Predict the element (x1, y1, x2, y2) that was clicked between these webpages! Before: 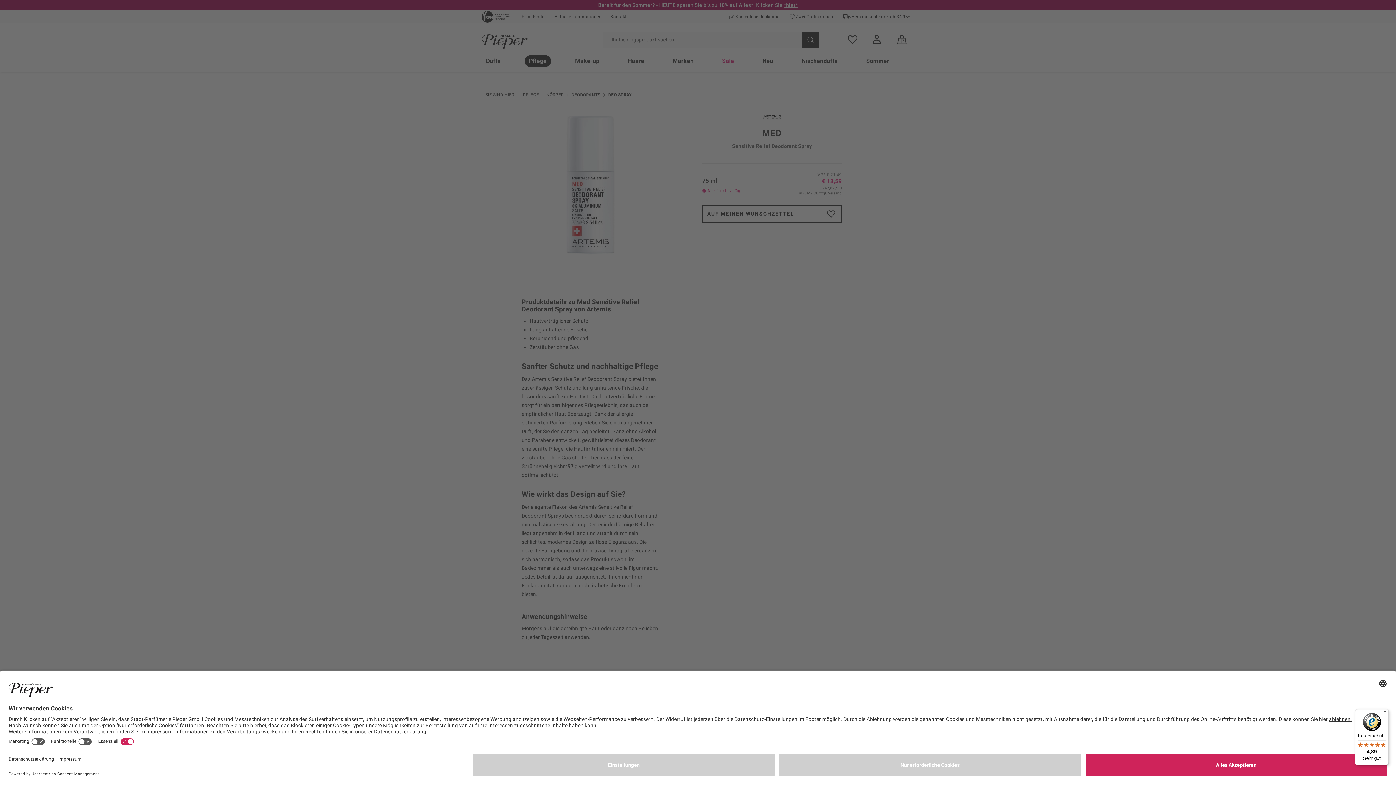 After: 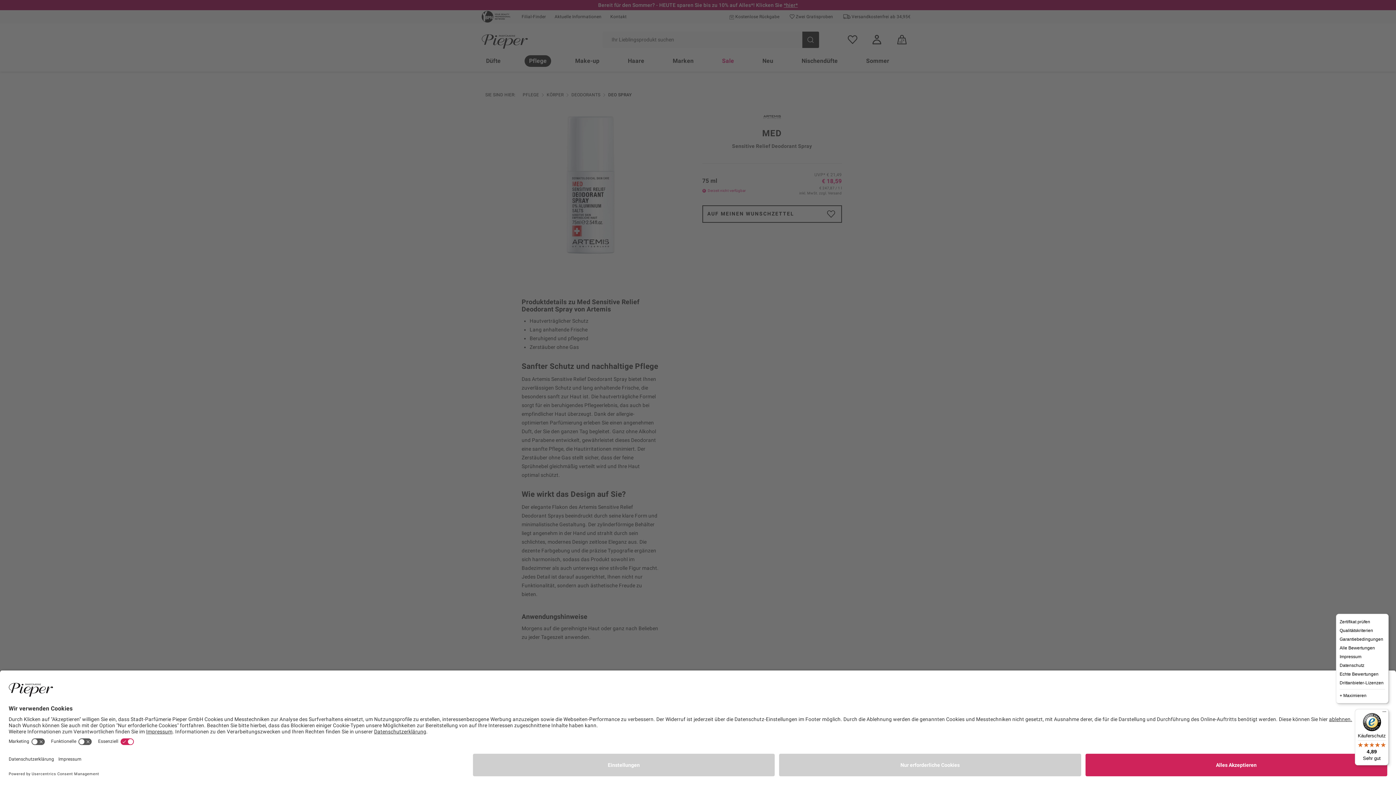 Action: bbox: (1380, 709, 1389, 718) label: Menü